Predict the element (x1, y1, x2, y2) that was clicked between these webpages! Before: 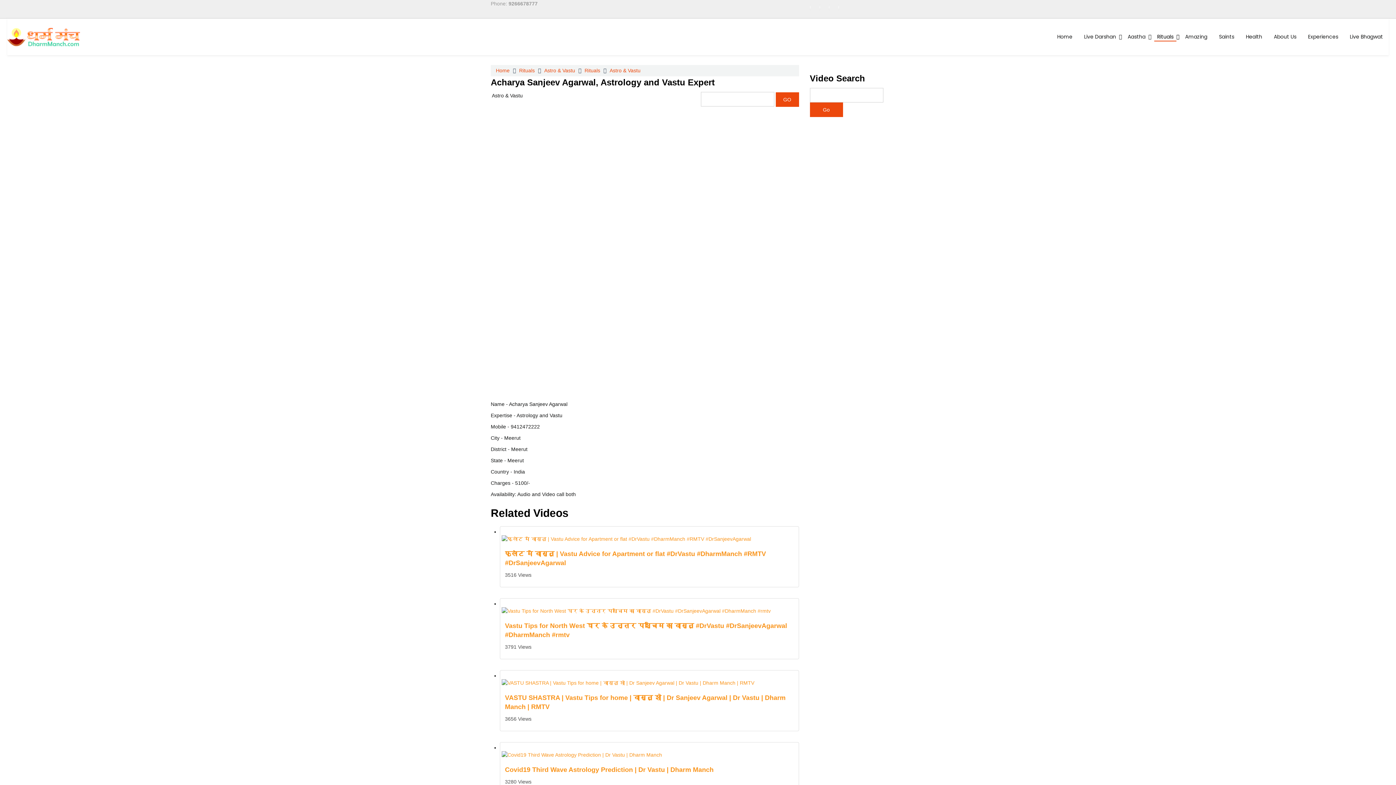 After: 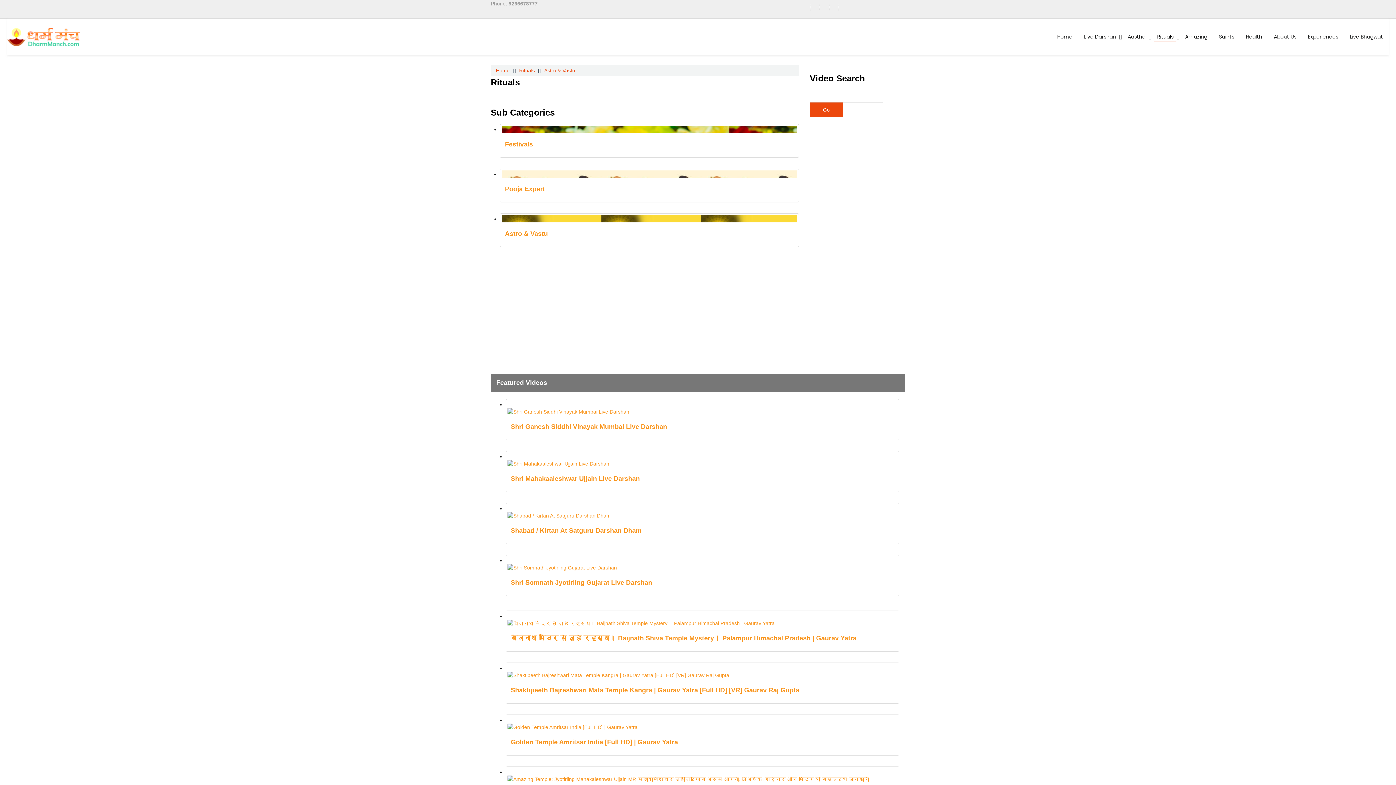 Action: bbox: (584, 67, 600, 73) label: Rituals